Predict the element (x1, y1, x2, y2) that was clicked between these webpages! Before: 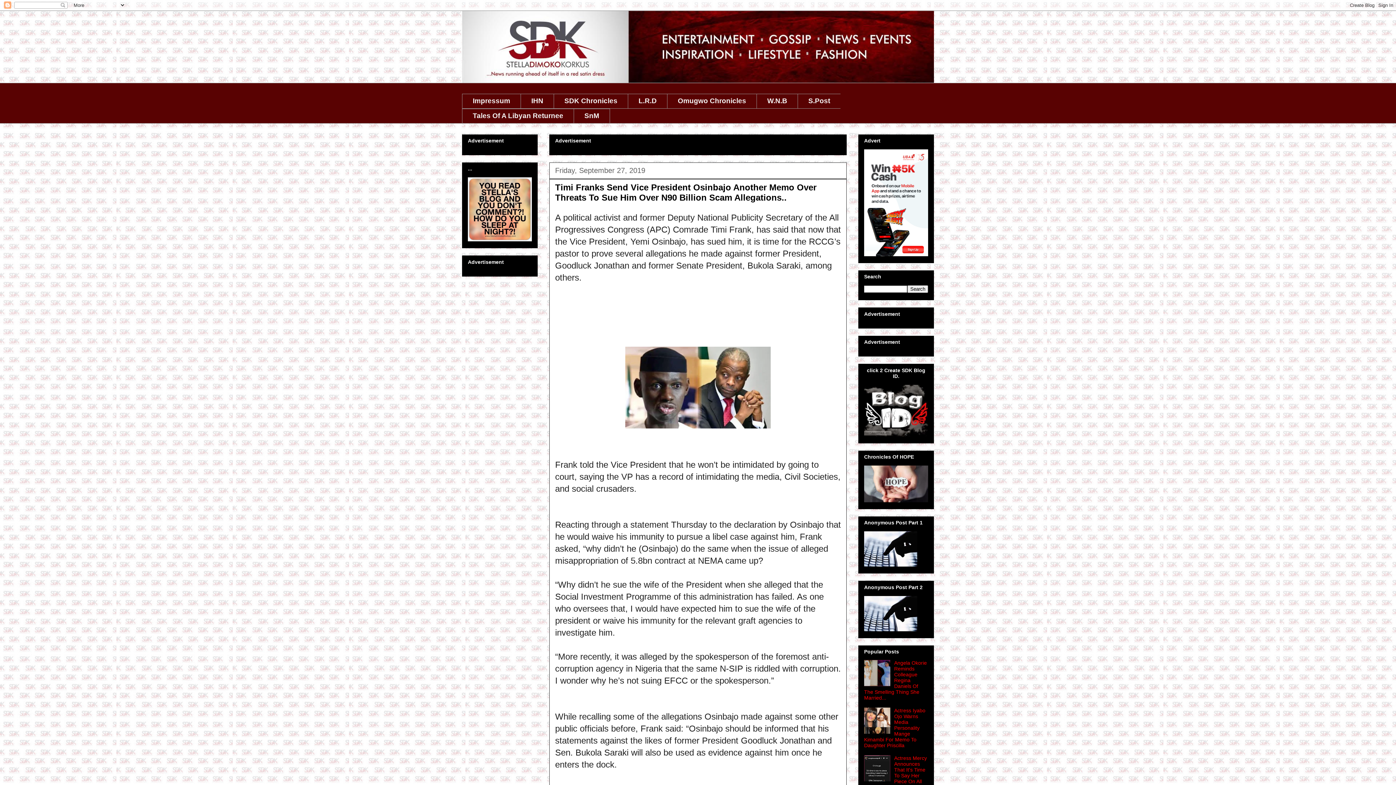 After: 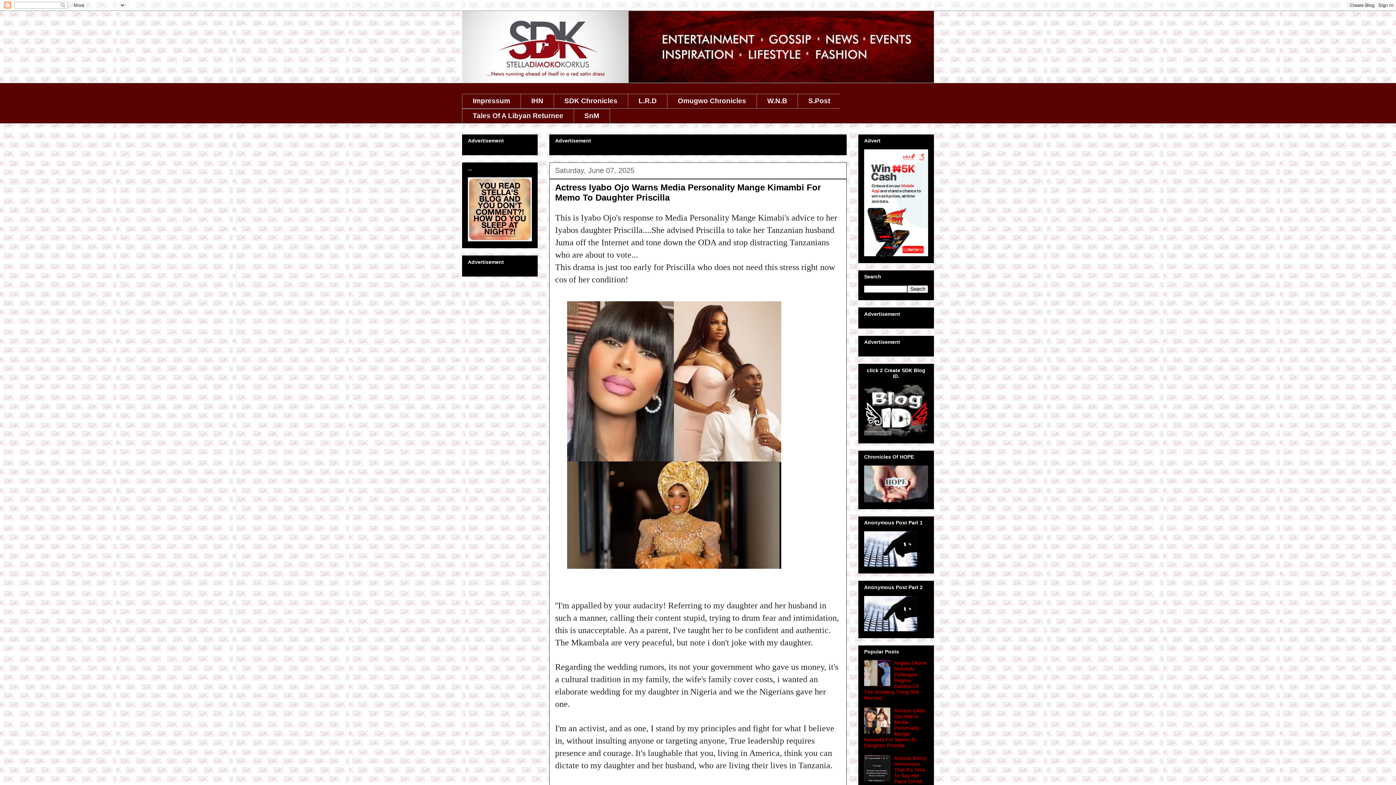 Action: bbox: (864, 707, 925, 748) label: Actress Iyabo Ojo Warns Media Personality Mange Kimambi For Memo To Daughter Priscilla